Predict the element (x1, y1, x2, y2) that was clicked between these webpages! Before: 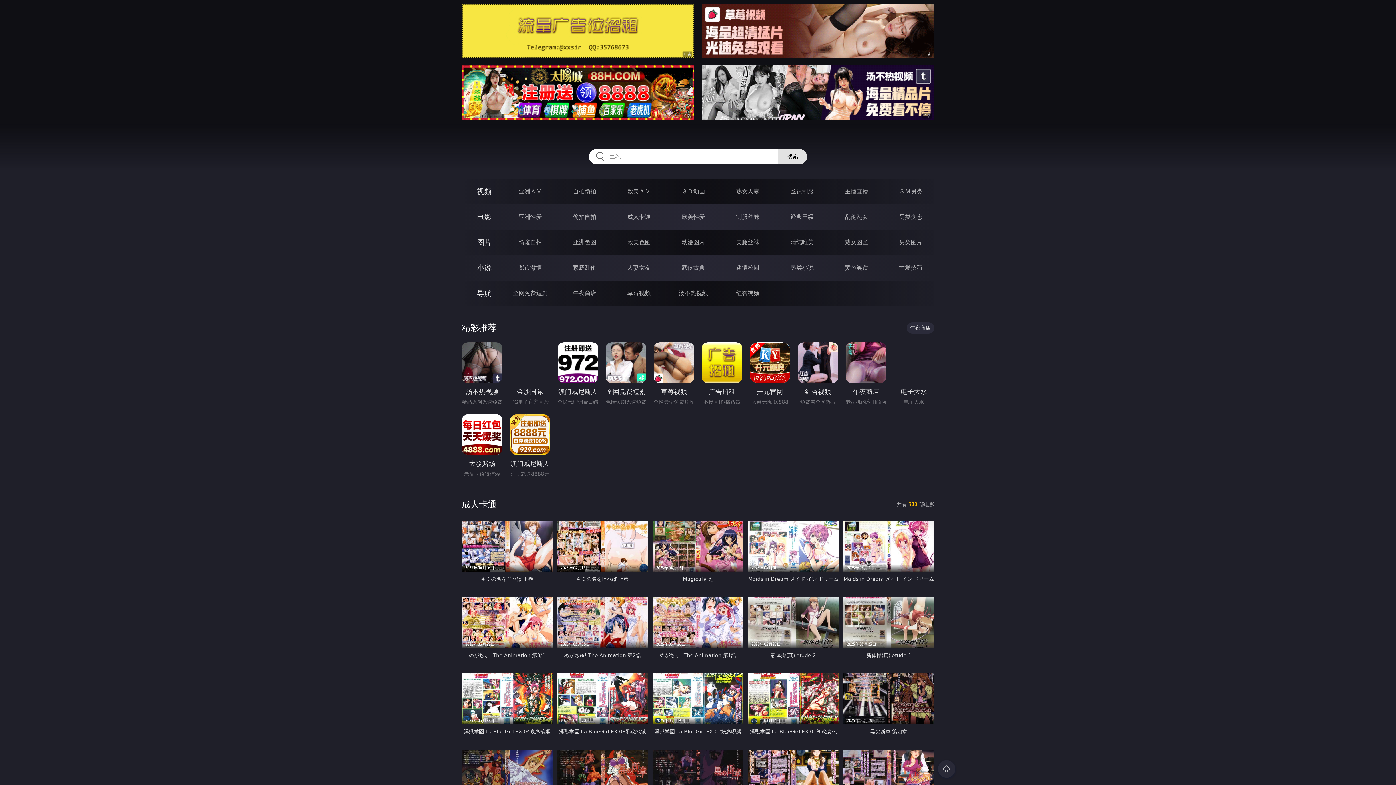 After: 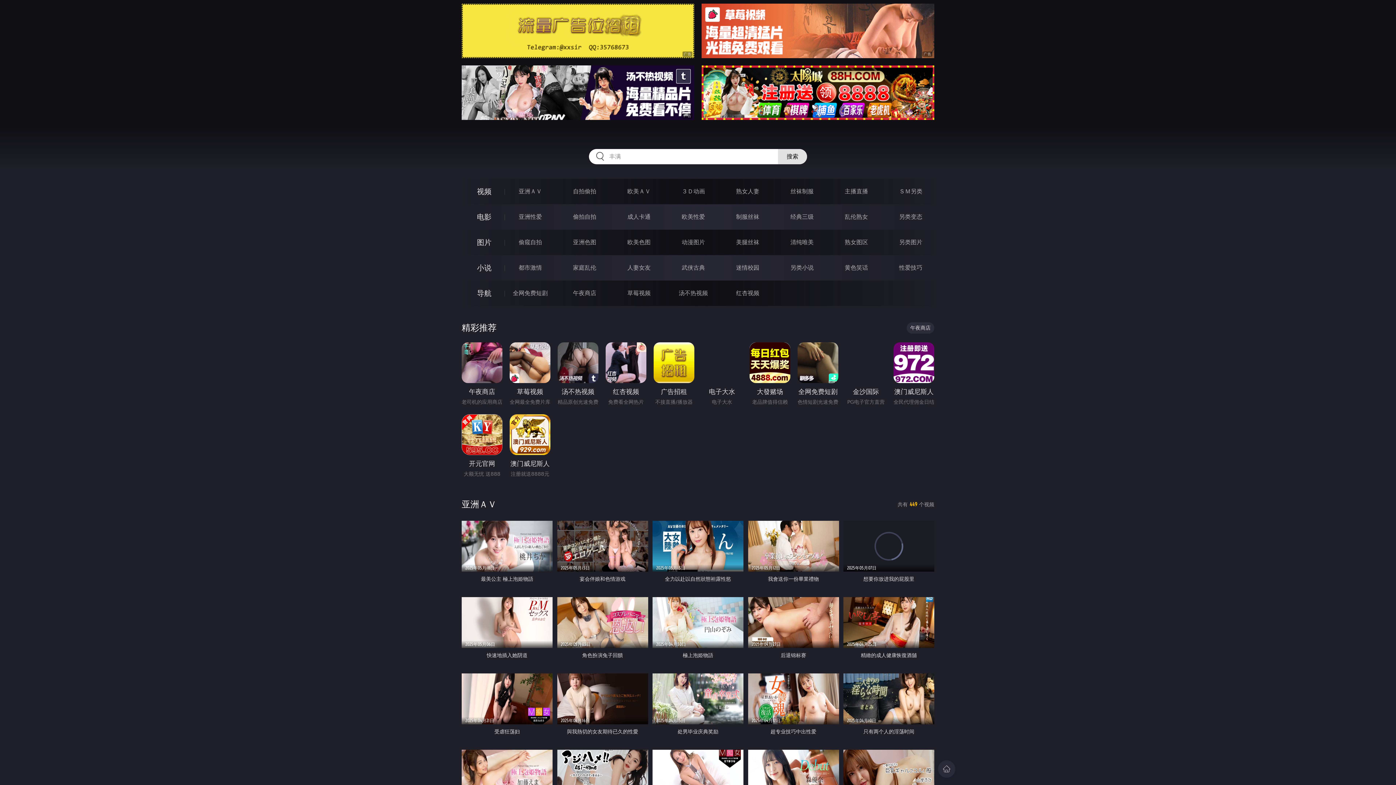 Action: label: 亚洲ＡＶ bbox: (518, 188, 542, 194)